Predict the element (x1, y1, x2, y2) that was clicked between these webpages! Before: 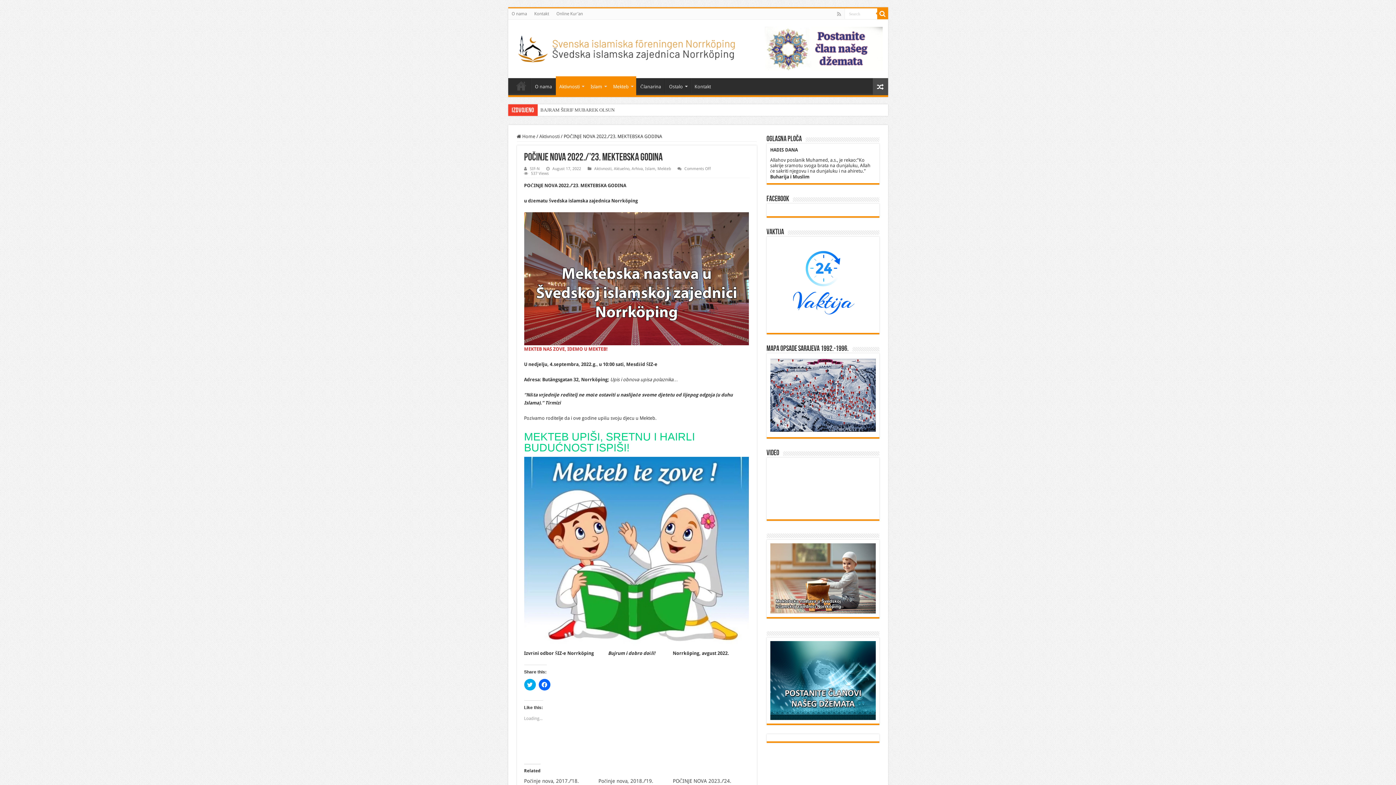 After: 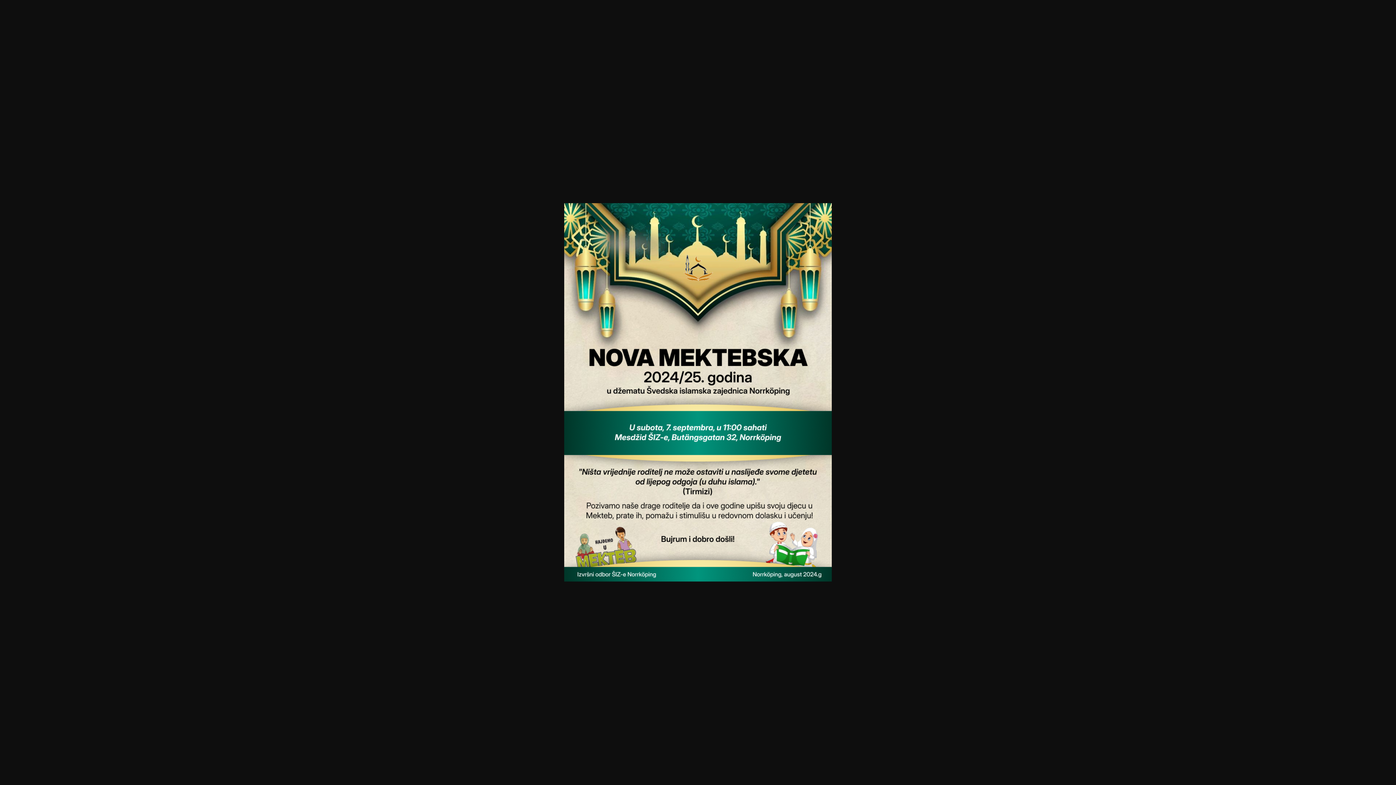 Action: bbox: (770, 575, 875, 581)